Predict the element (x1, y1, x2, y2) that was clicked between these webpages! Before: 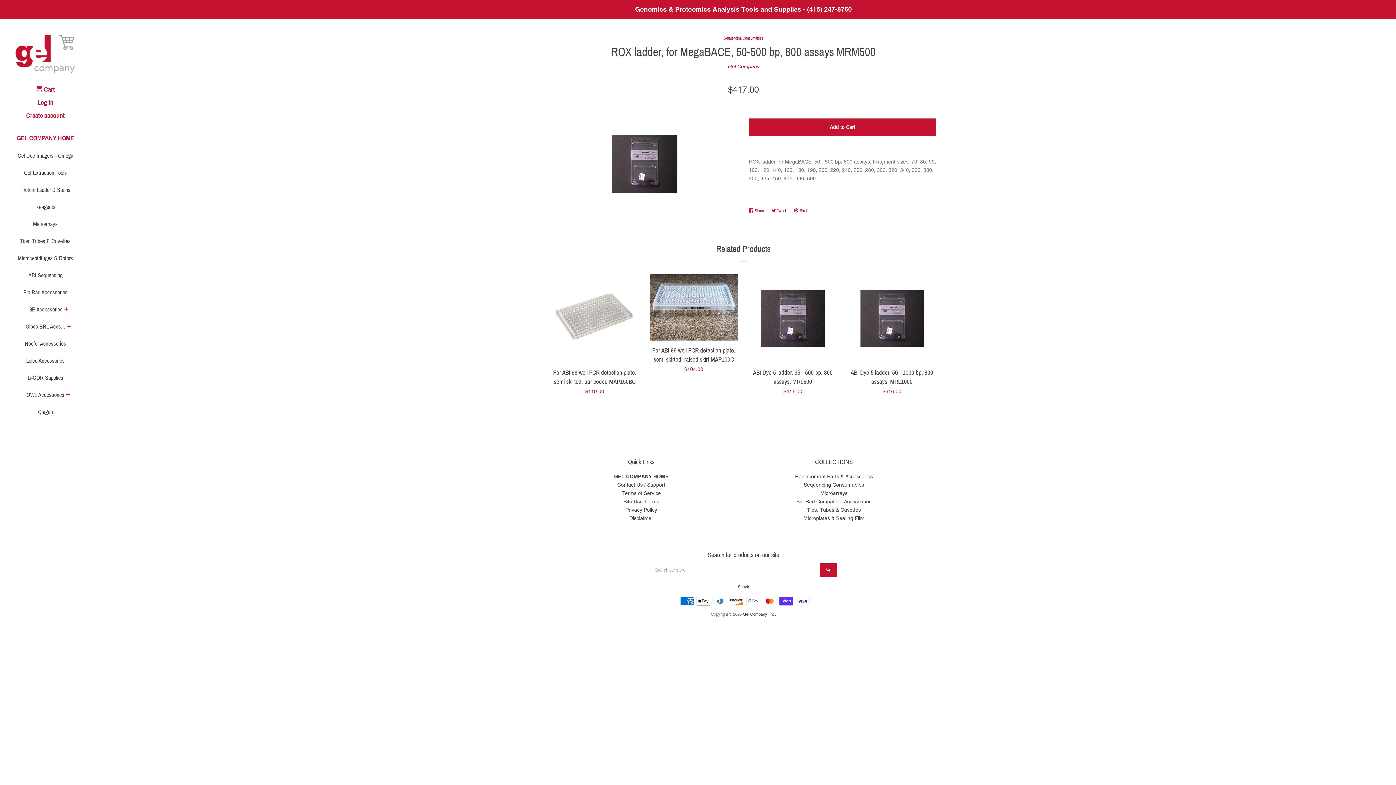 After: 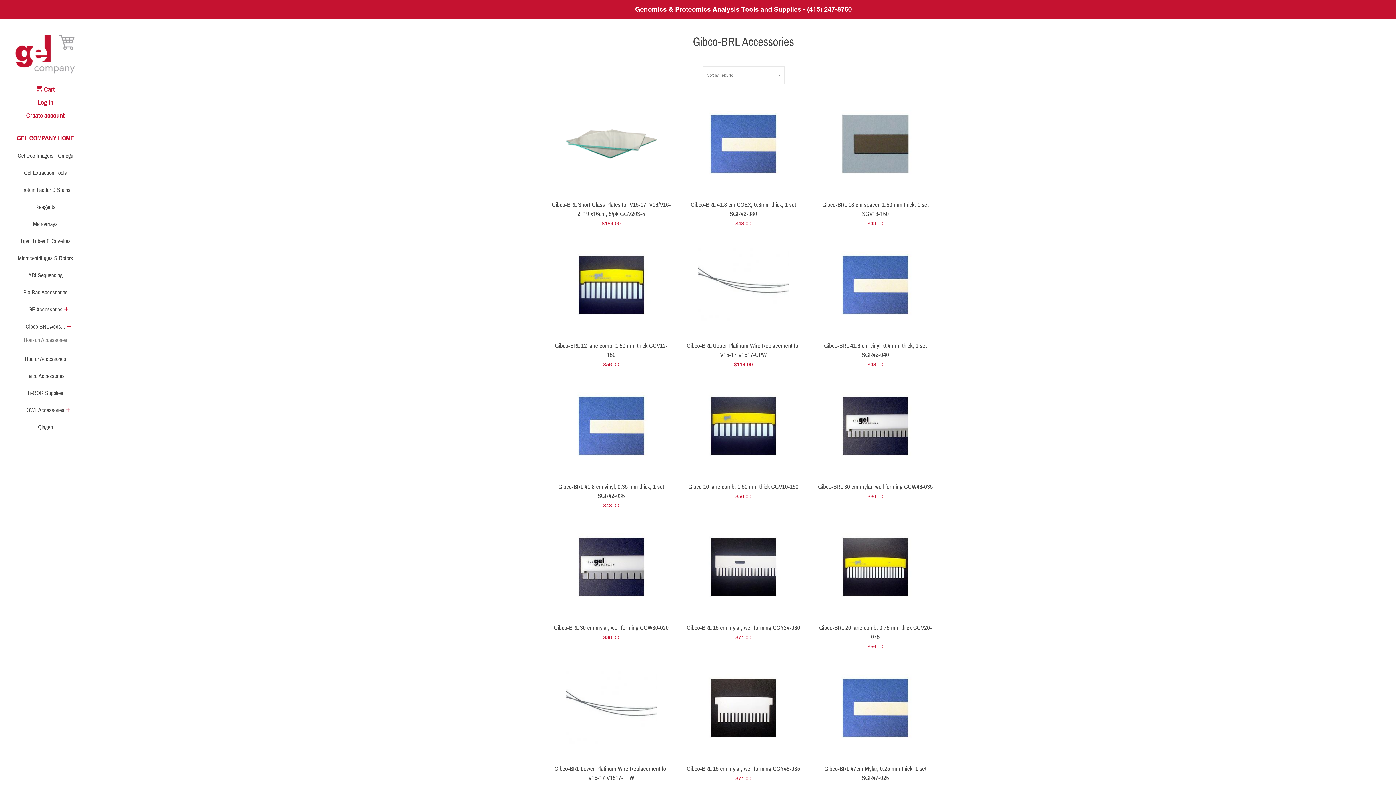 Action: bbox: (25, 321, 65, 338) label: Gibco-BRL Accs...